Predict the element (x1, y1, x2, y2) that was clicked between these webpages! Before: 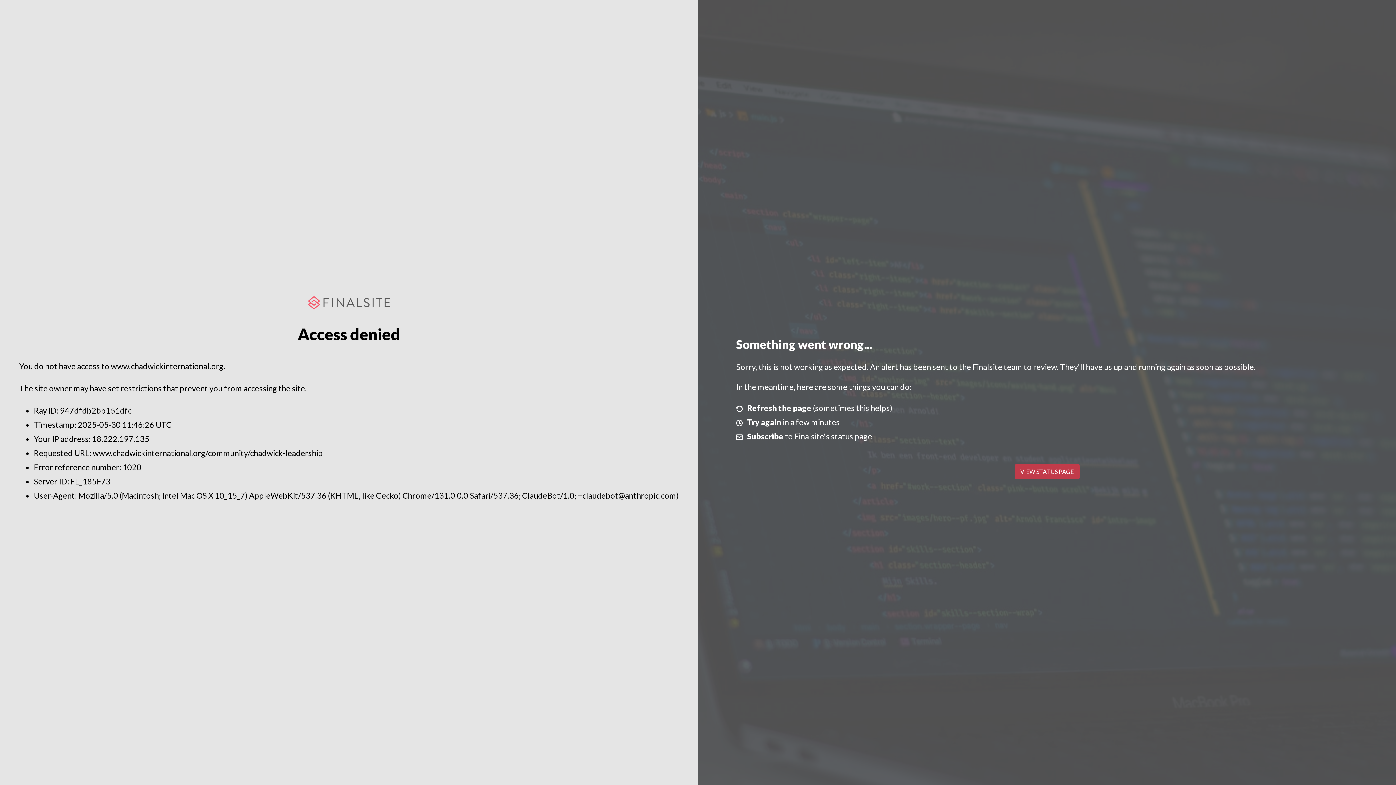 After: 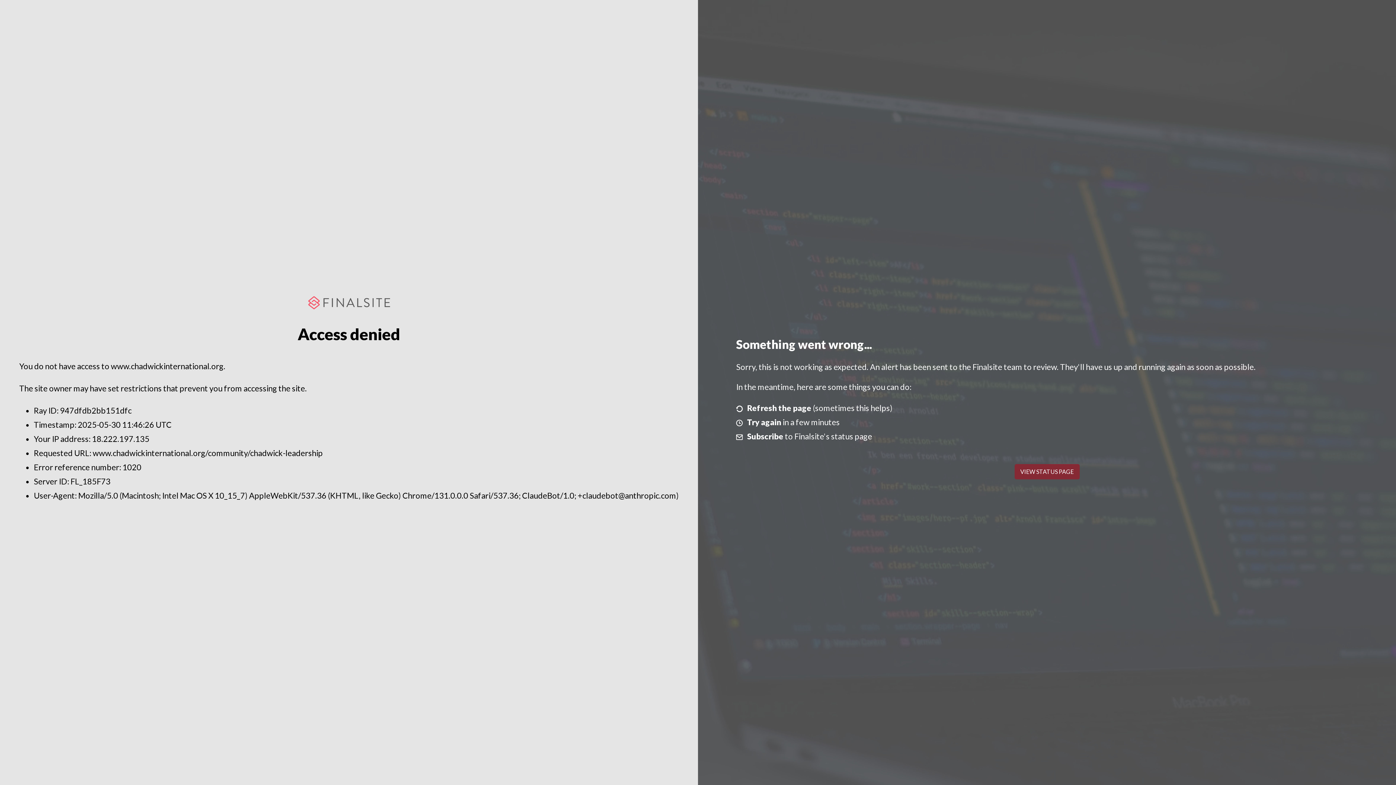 Action: label: VIEW STATUS PAGE bbox: (1014, 464, 1079, 479)